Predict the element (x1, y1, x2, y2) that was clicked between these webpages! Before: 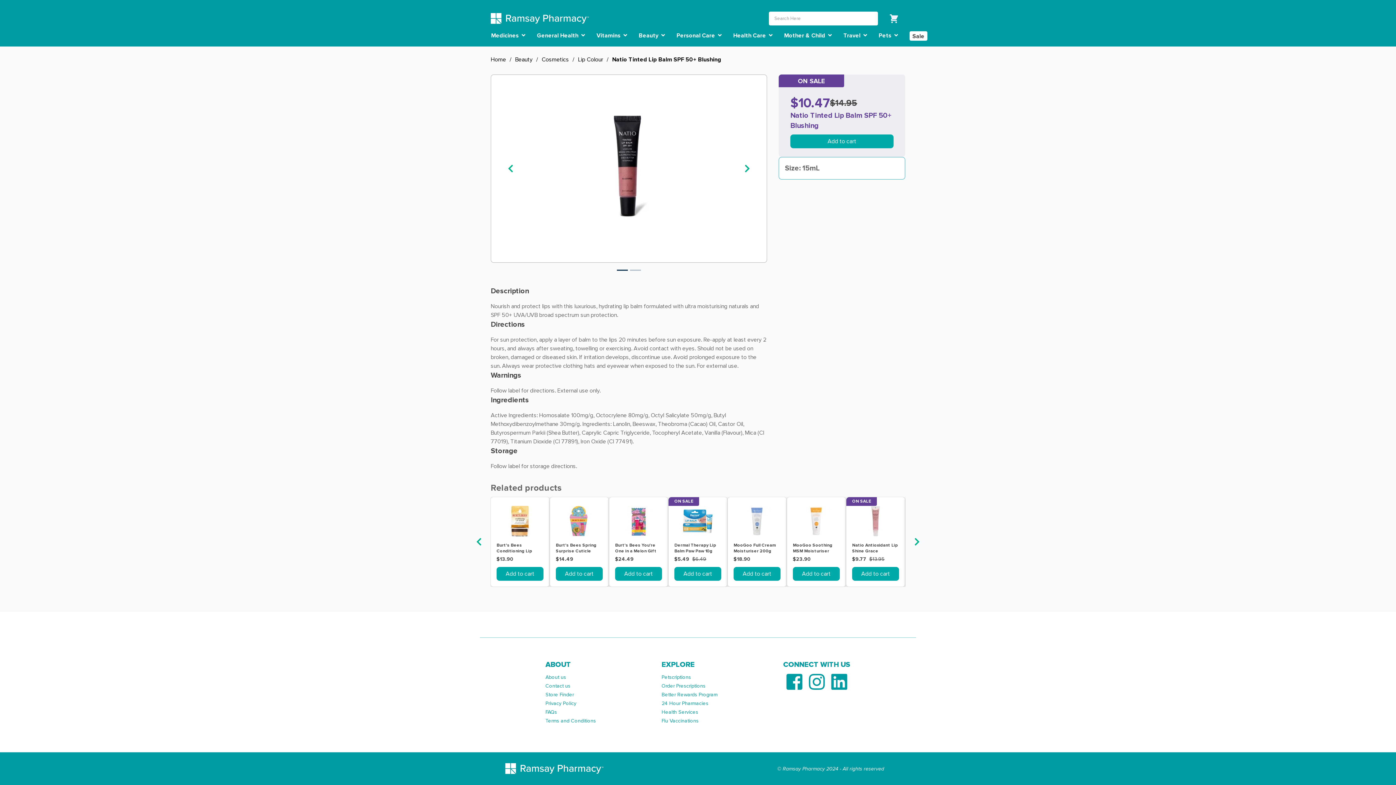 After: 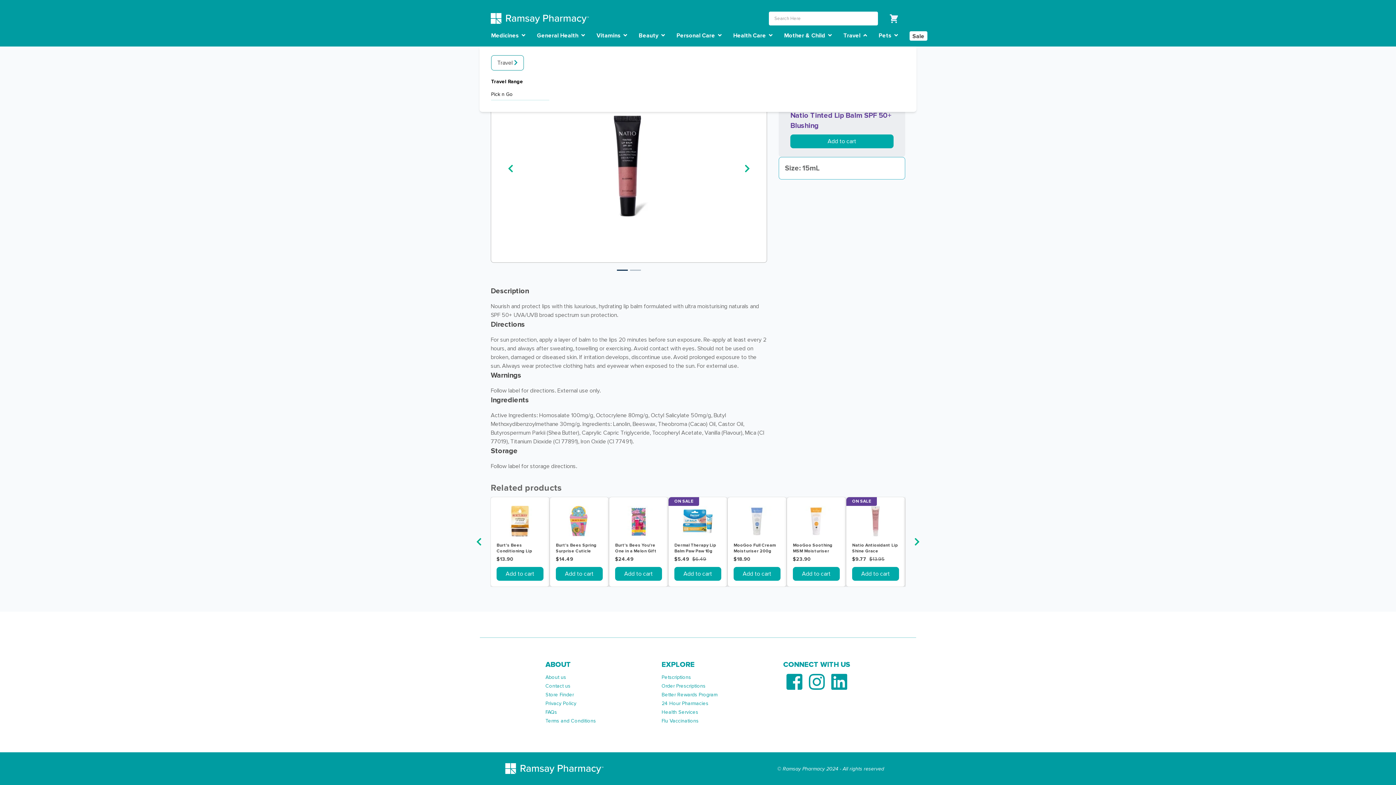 Action: label: Travel  bbox: (843, 31, 867, 40)